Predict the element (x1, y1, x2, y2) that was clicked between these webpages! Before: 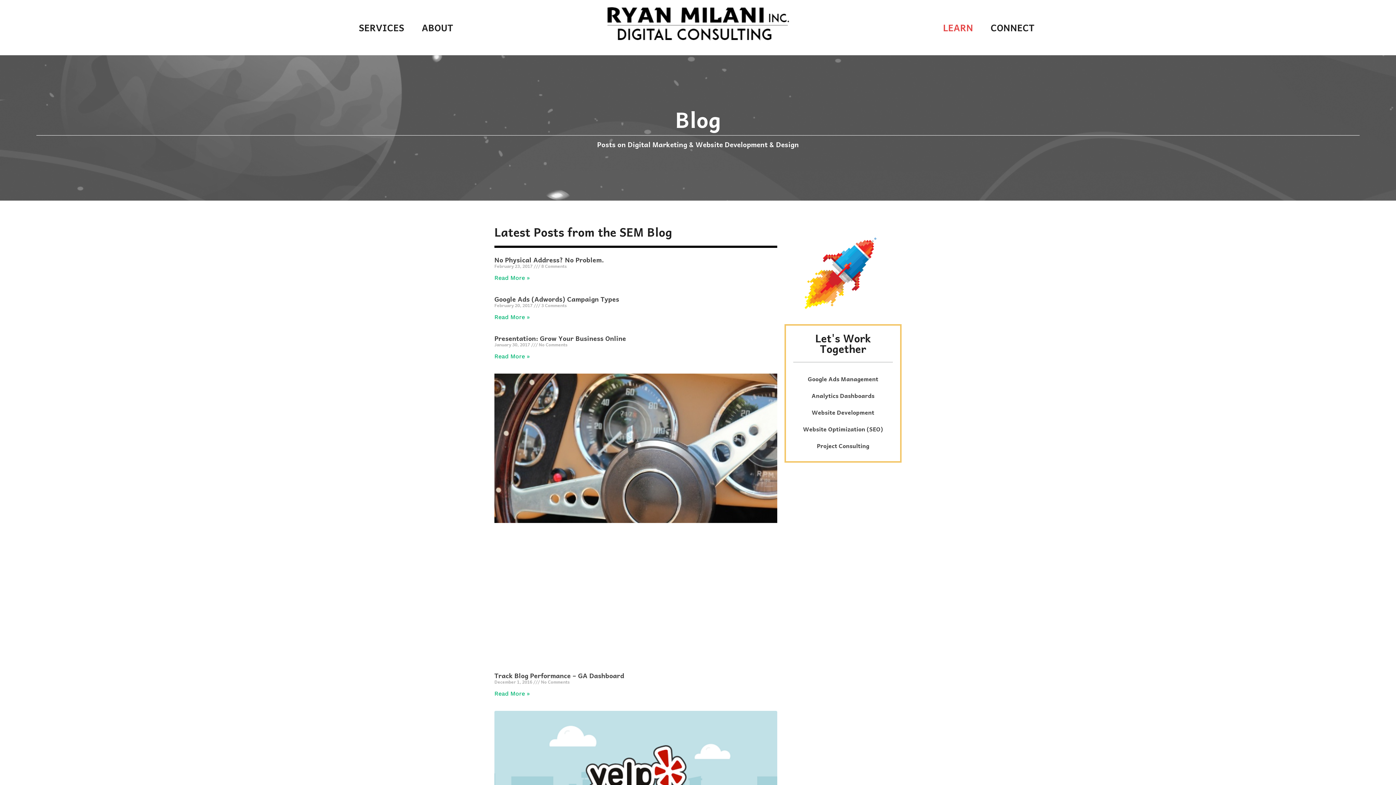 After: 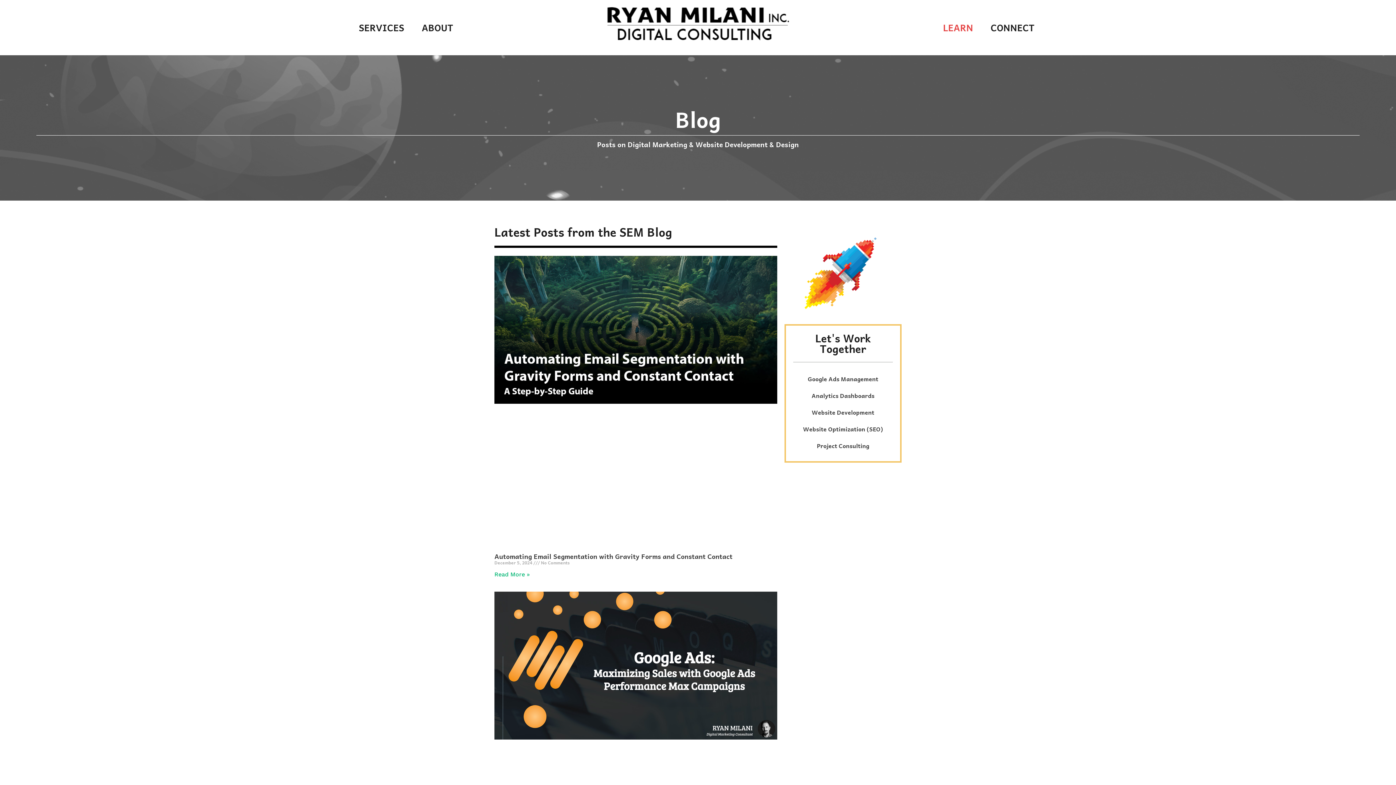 Action: bbox: (934, 19, 982, 36) label: LEARN